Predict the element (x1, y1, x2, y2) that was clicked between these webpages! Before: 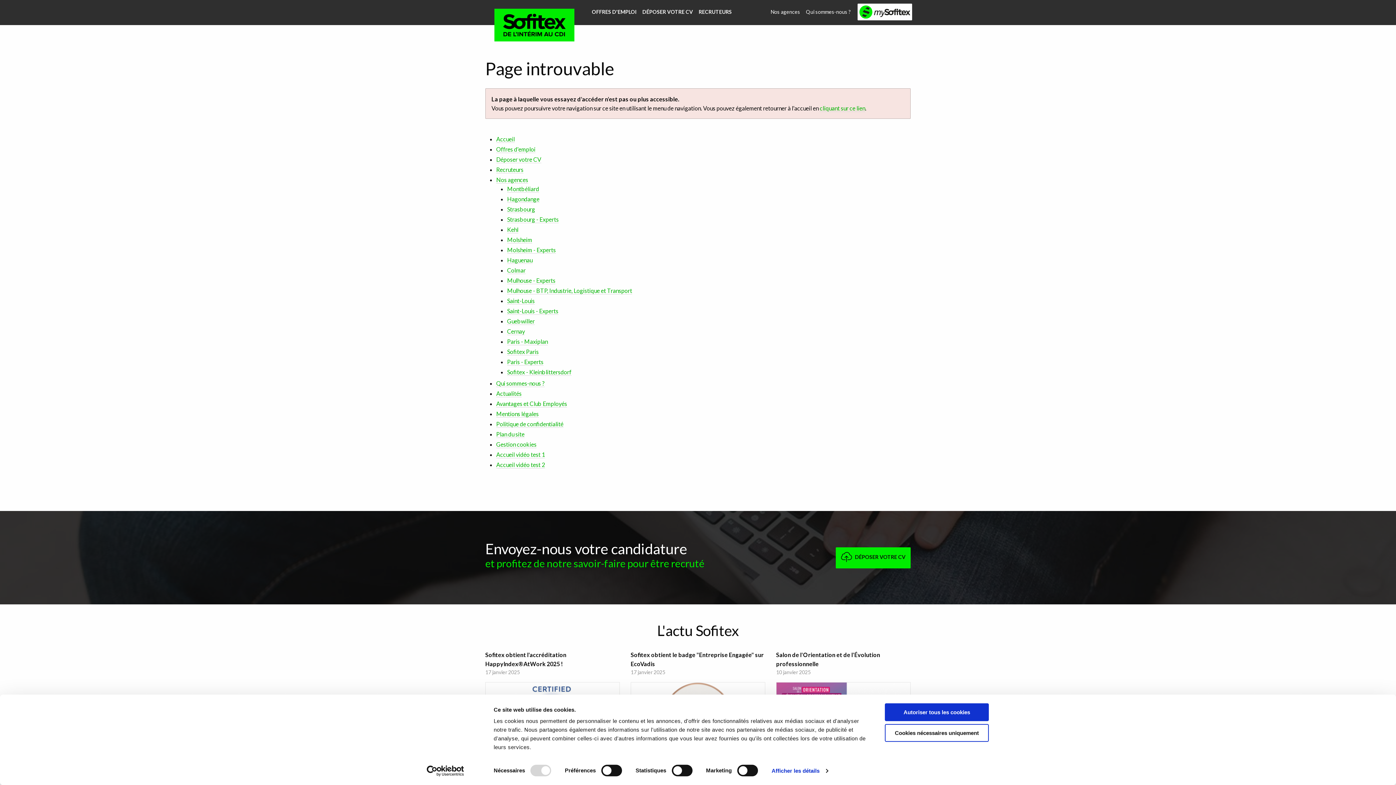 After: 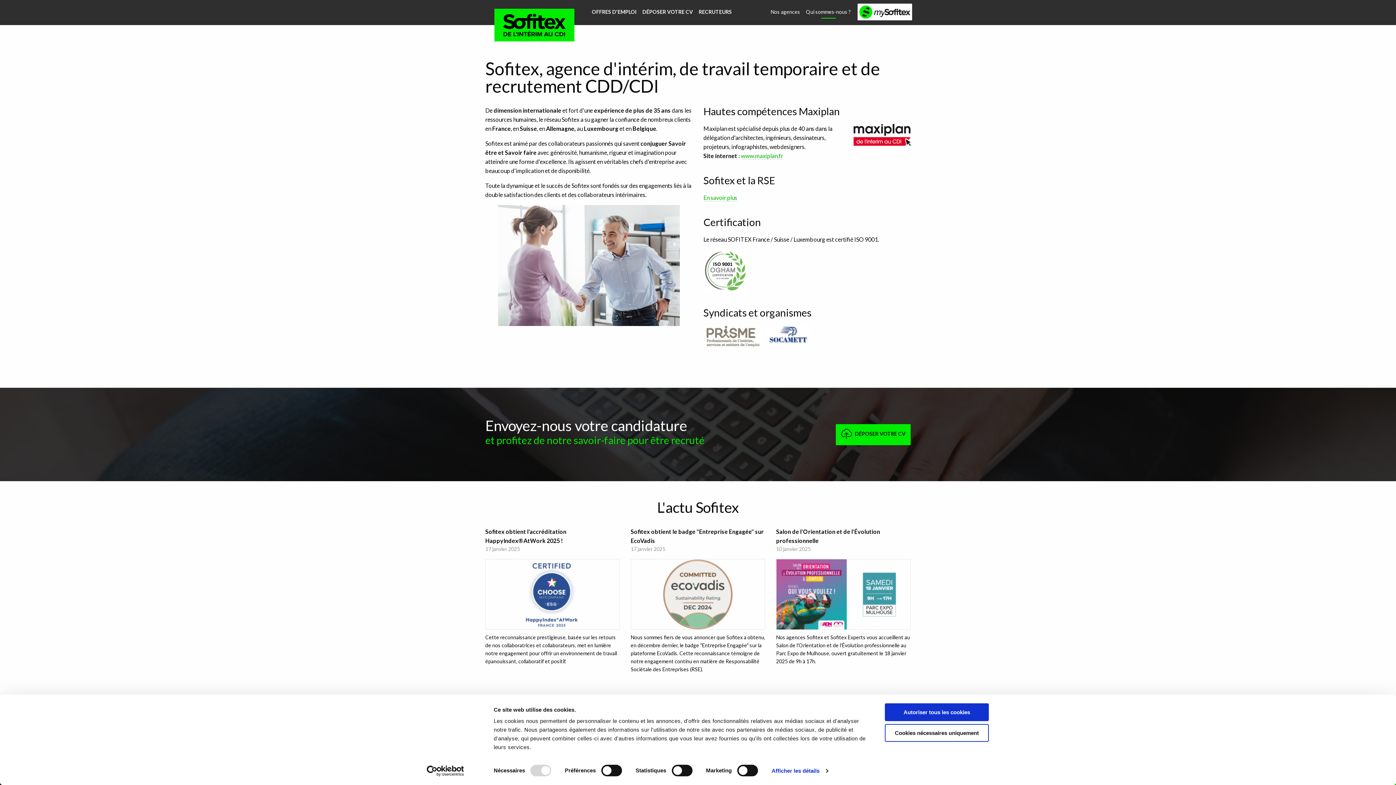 Action: bbox: (496, 380, 544, 387) label: Qui sommes-nous ?